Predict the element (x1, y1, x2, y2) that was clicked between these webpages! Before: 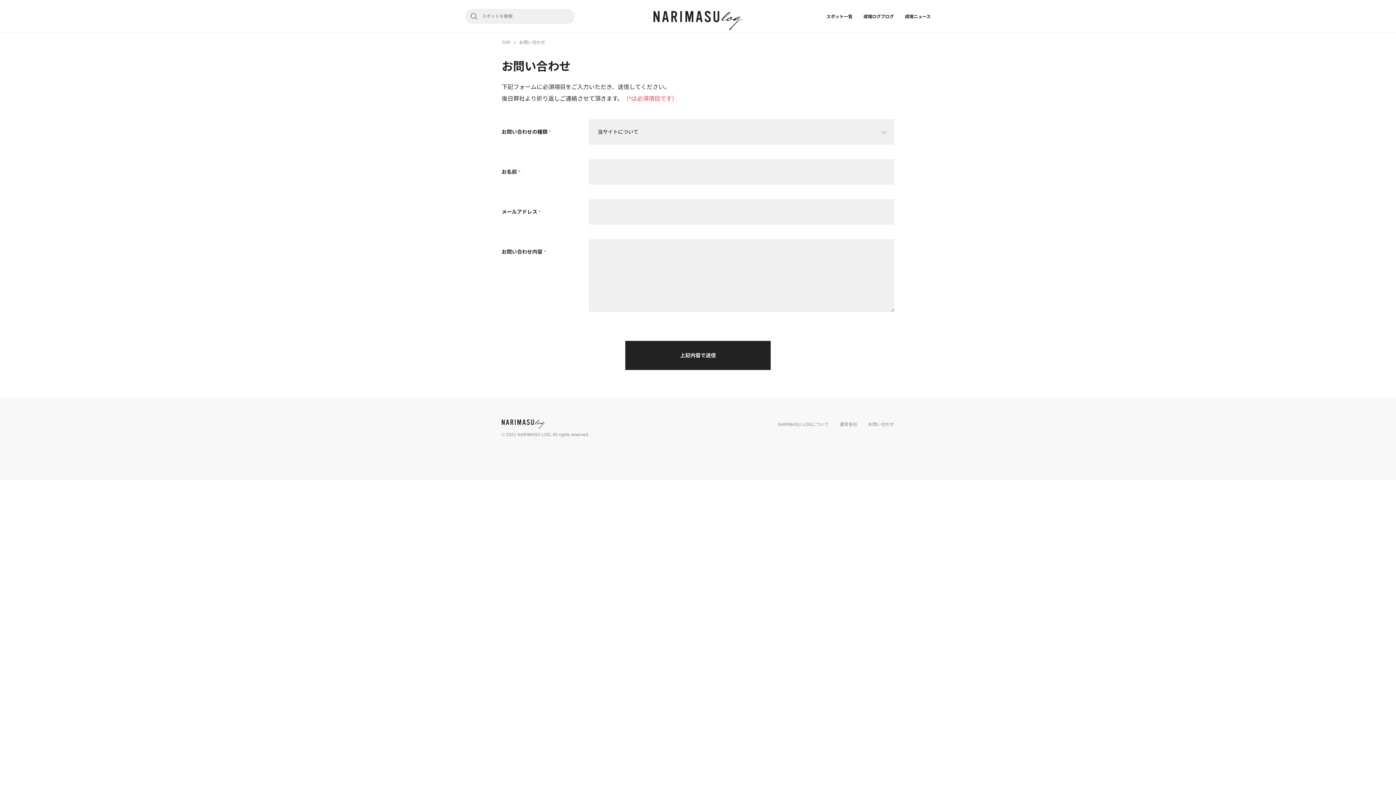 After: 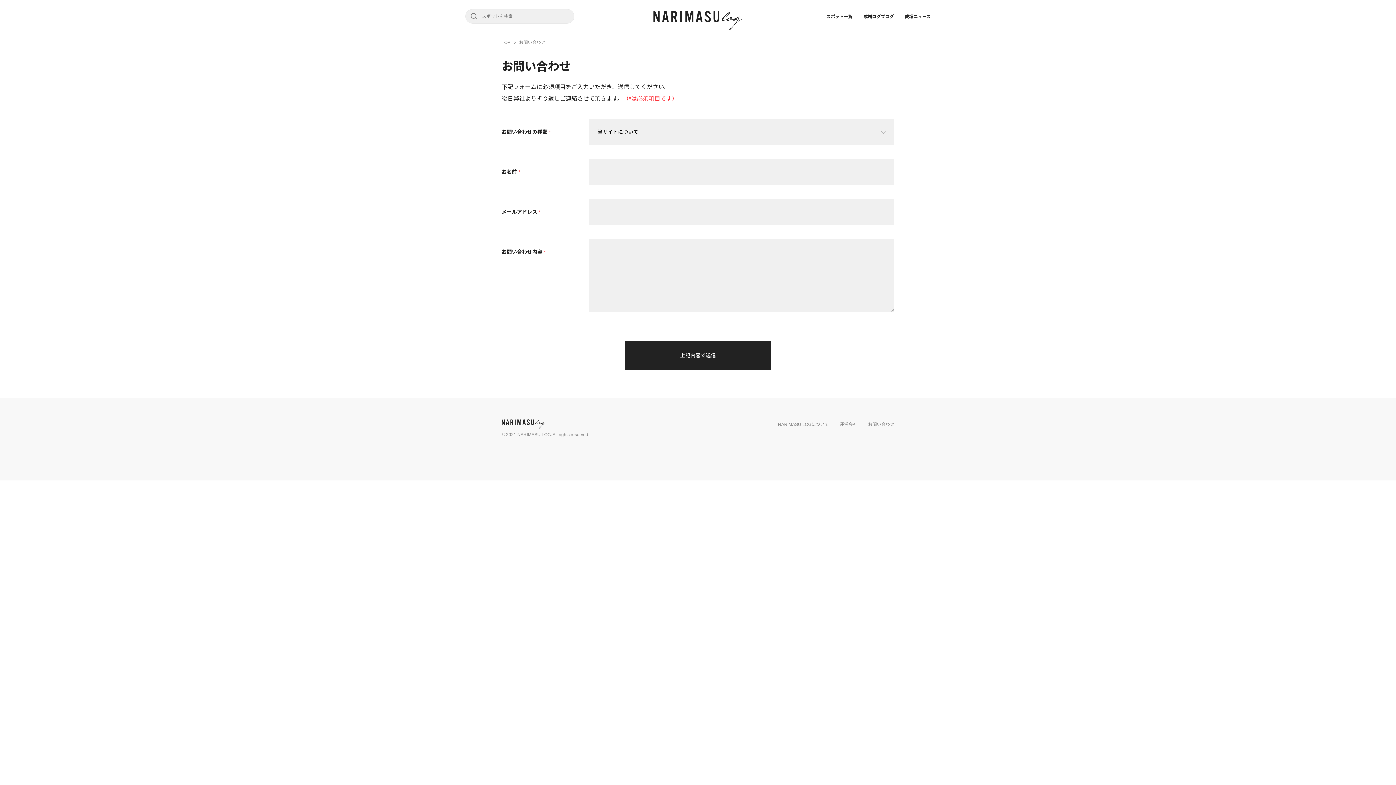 Action: label: お問い合わせ bbox: (868, 422, 894, 427)